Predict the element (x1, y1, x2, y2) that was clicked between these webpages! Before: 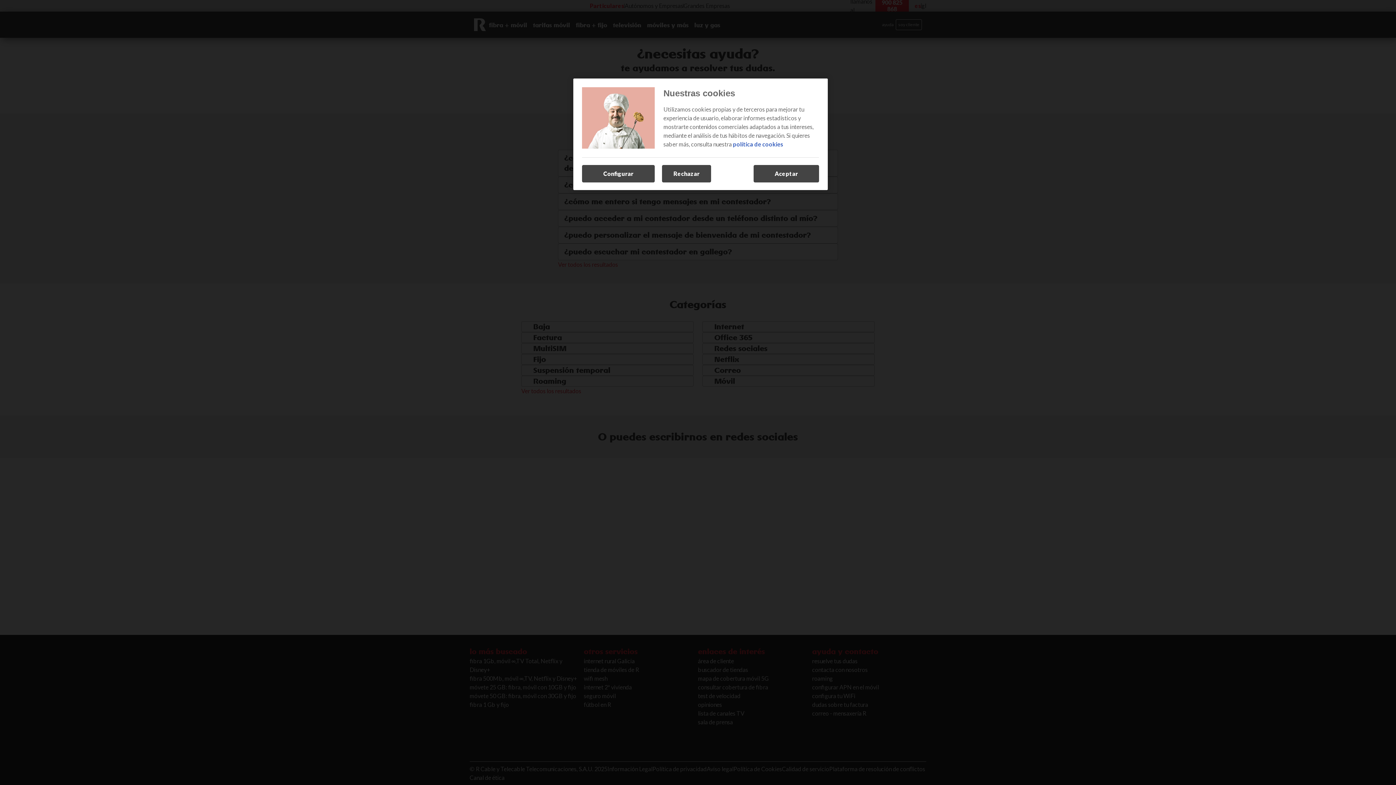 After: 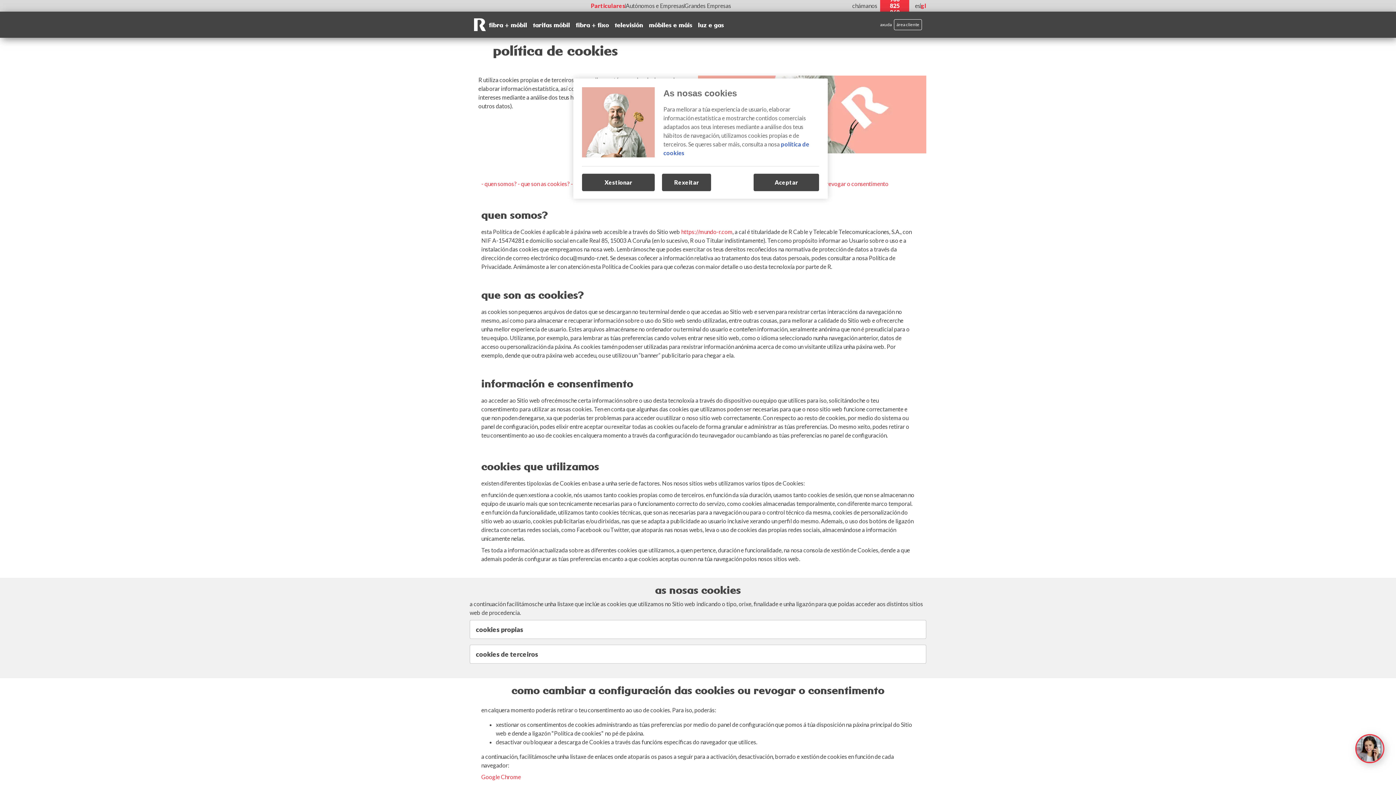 Action: bbox: (733, 140, 783, 147) label: política de cookies